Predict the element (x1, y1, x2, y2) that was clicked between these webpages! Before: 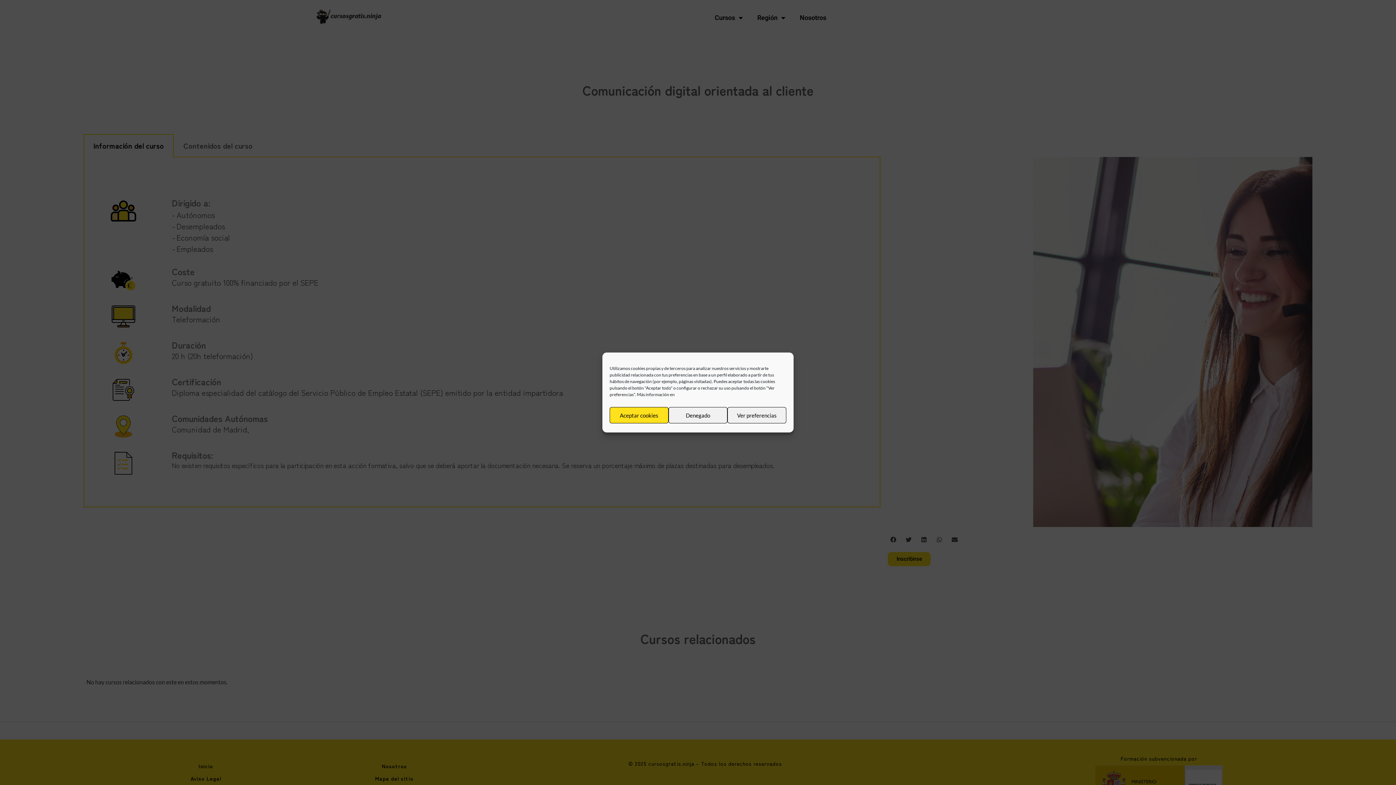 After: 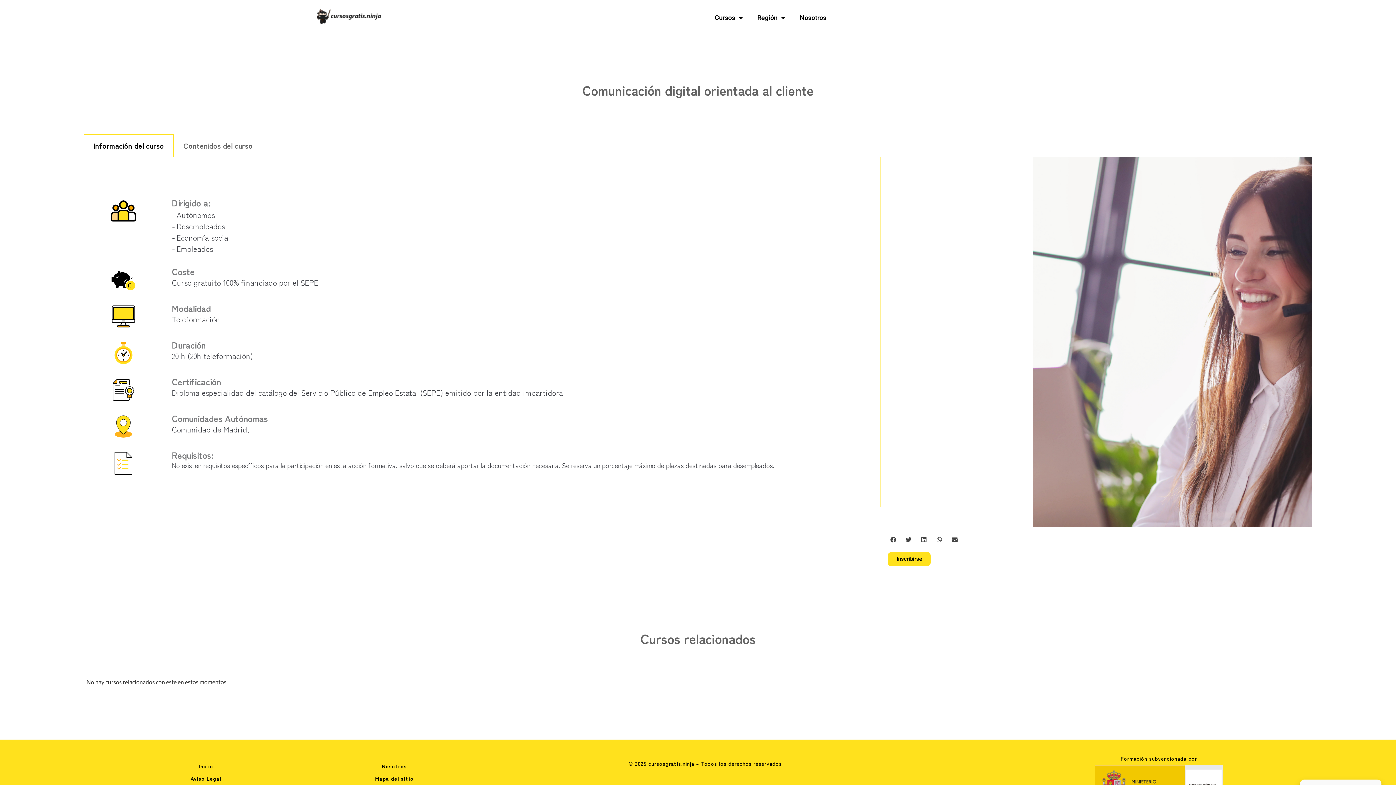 Action: label: Denegado bbox: (668, 407, 727, 423)